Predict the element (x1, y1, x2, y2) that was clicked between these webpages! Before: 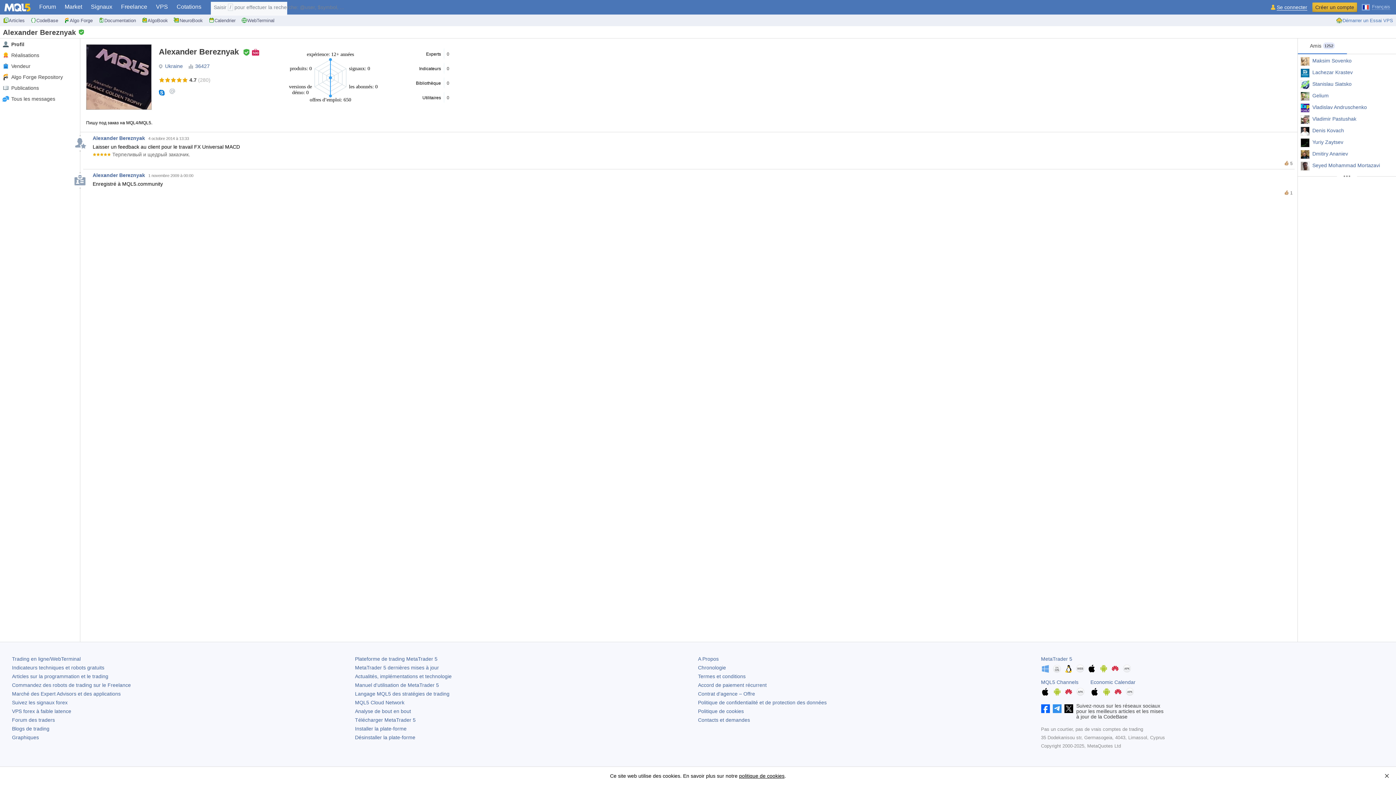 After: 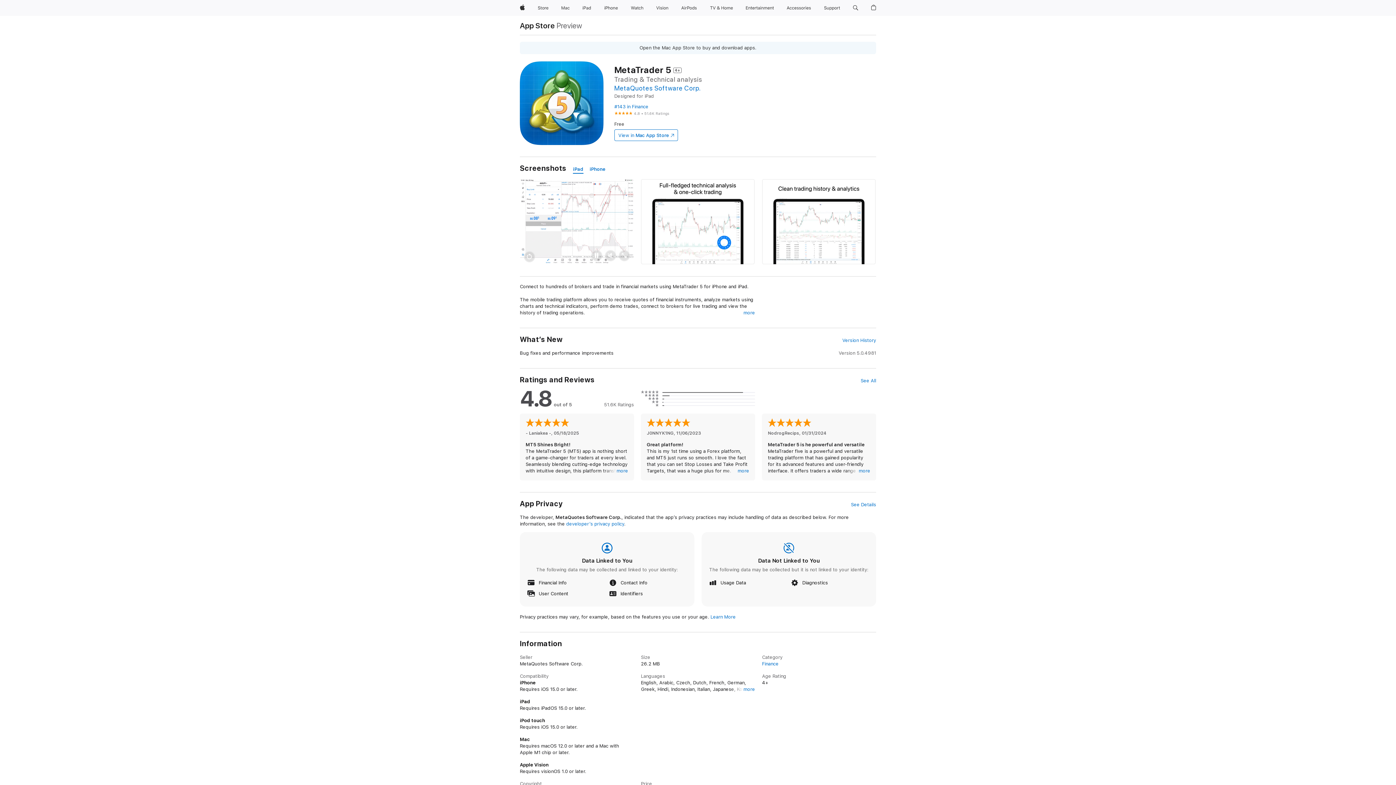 Action: bbox: (1087, 665, 1096, 673)